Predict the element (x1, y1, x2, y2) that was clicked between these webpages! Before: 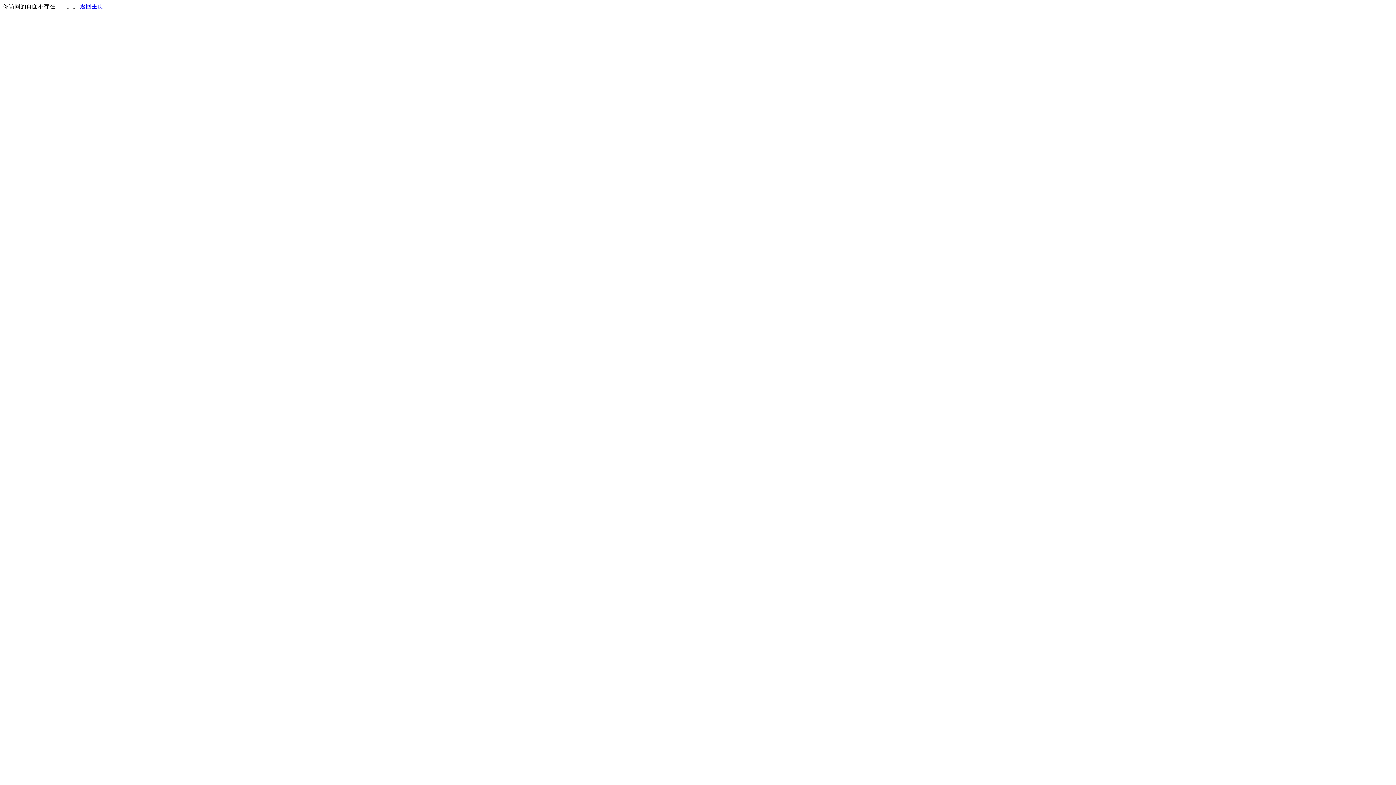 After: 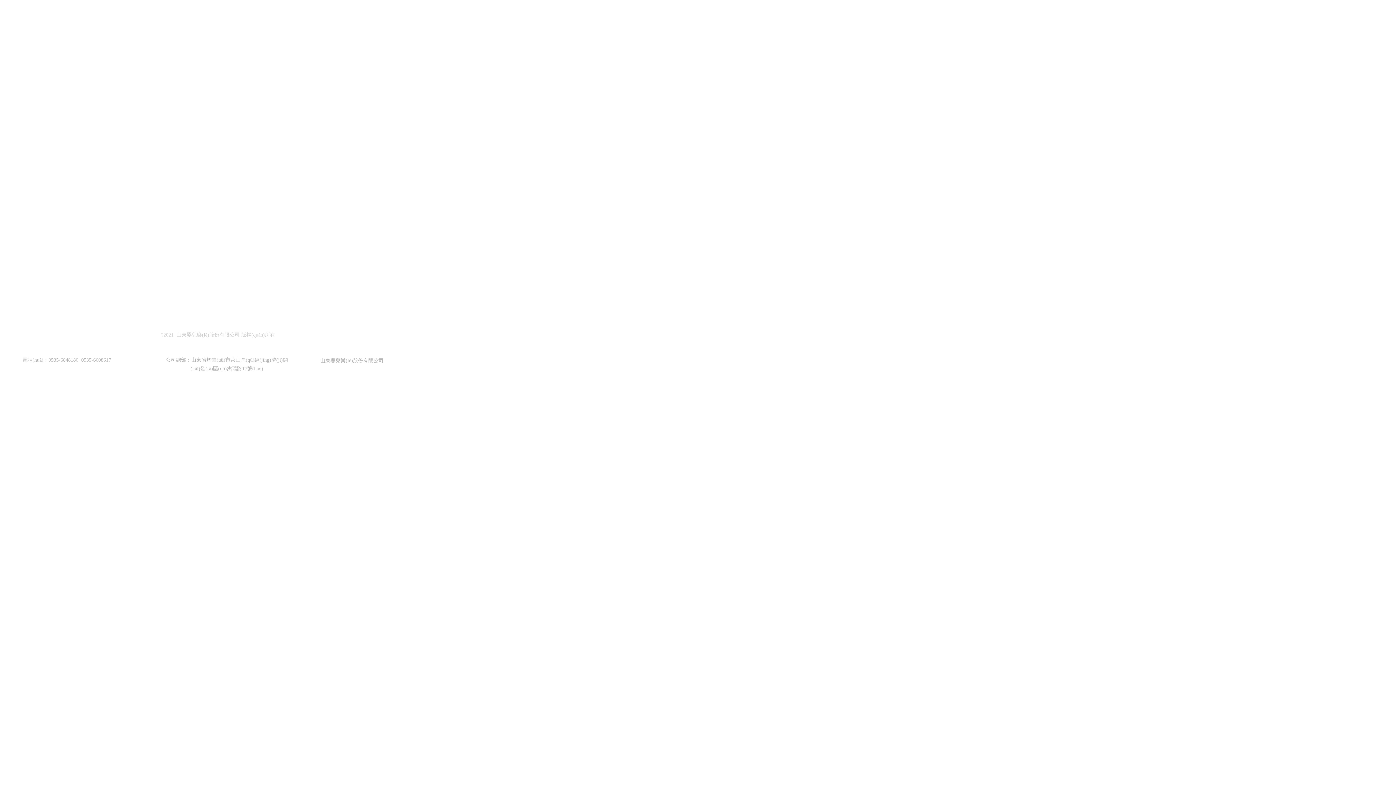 Action: label: 返回主页 bbox: (80, 3, 103, 9)